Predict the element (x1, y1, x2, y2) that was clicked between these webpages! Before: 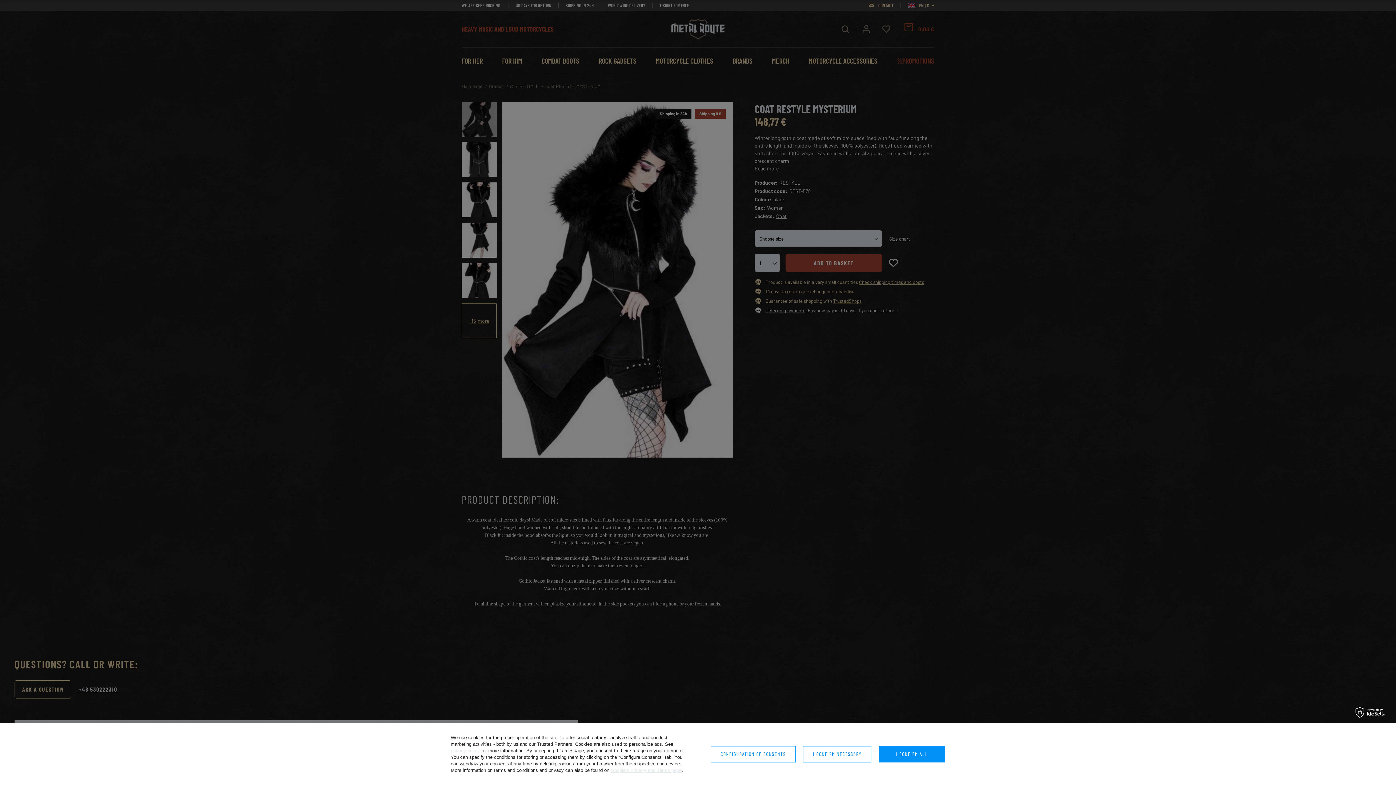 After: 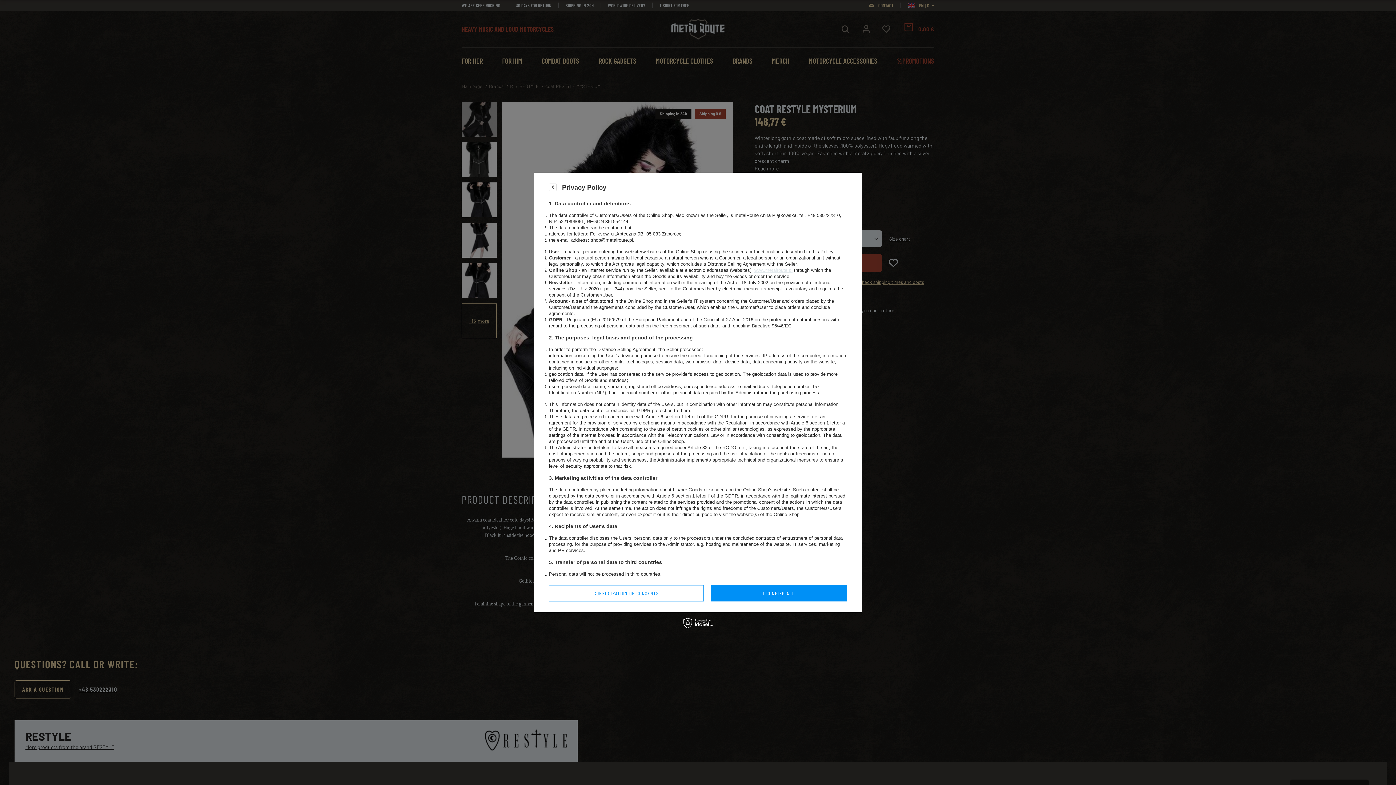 Action: bbox: (450, 748, 480, 753) label: privacy policy